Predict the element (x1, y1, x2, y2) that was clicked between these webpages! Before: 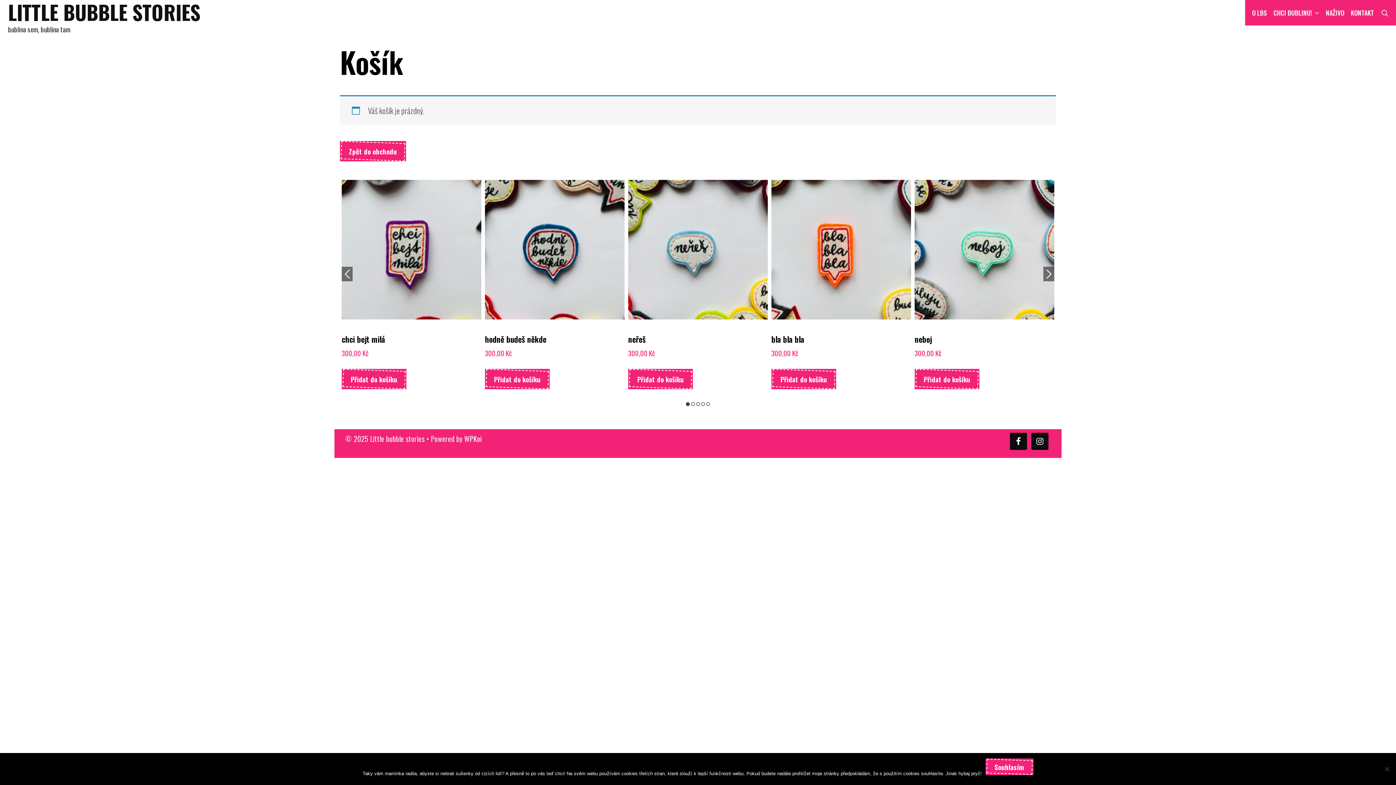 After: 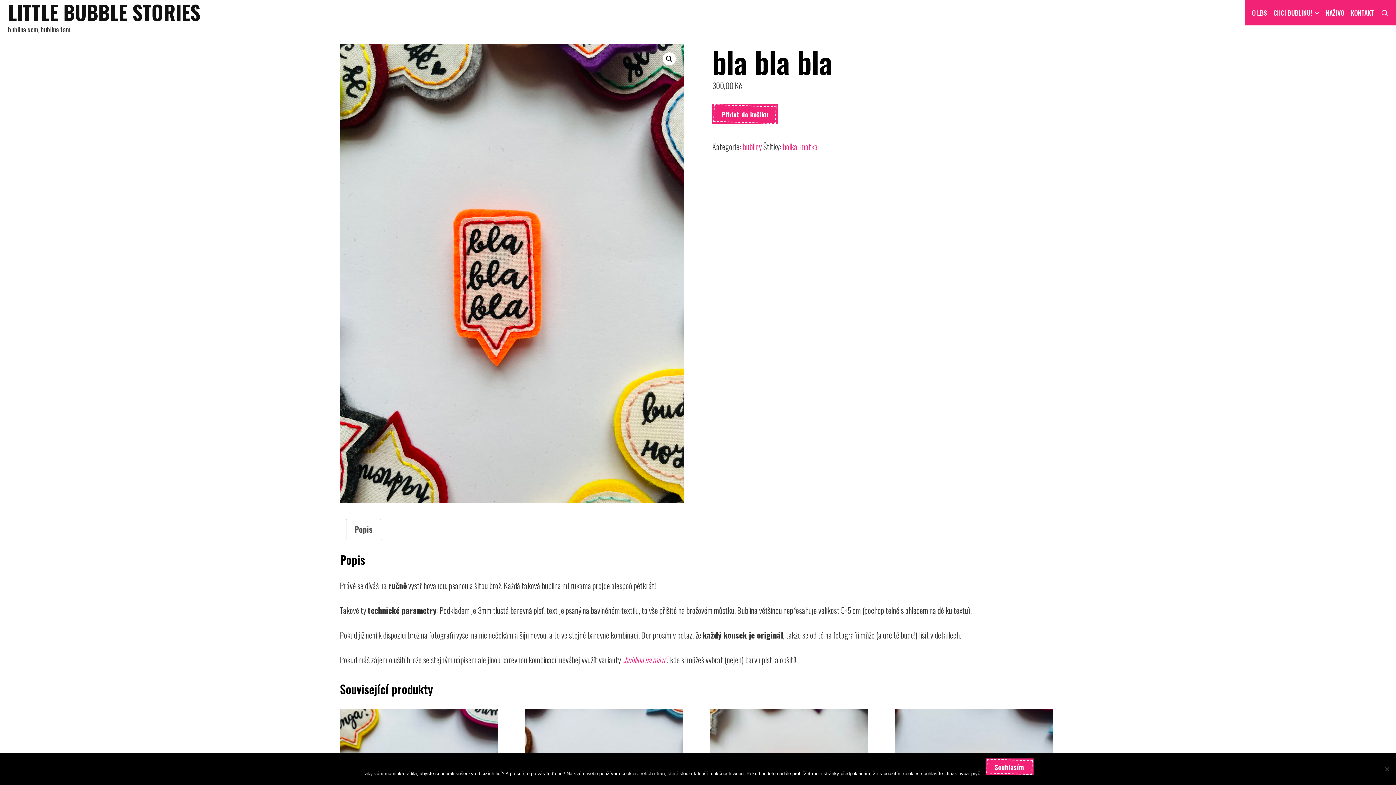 Action: label: bla bla bla
300,00 Kč bbox: (771, 180, 911, 358)